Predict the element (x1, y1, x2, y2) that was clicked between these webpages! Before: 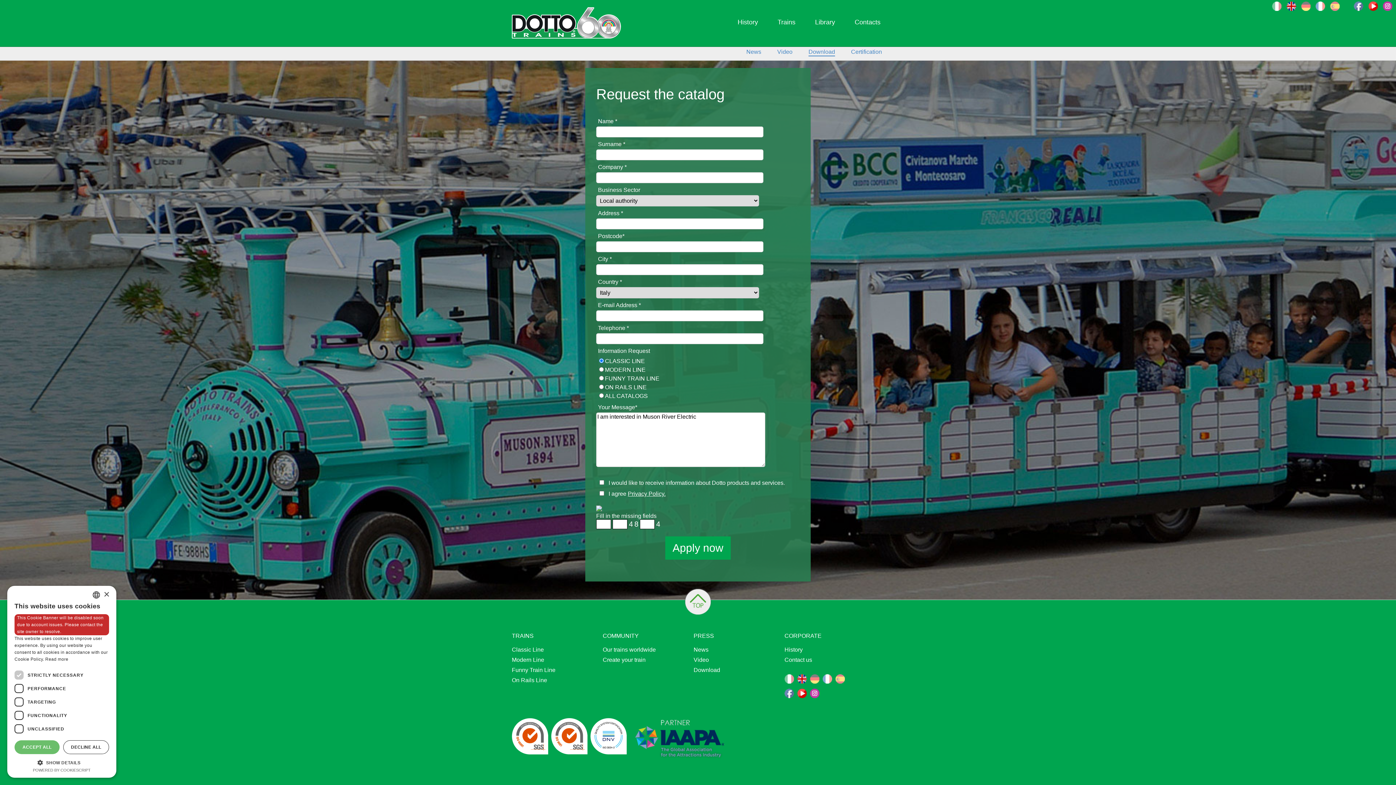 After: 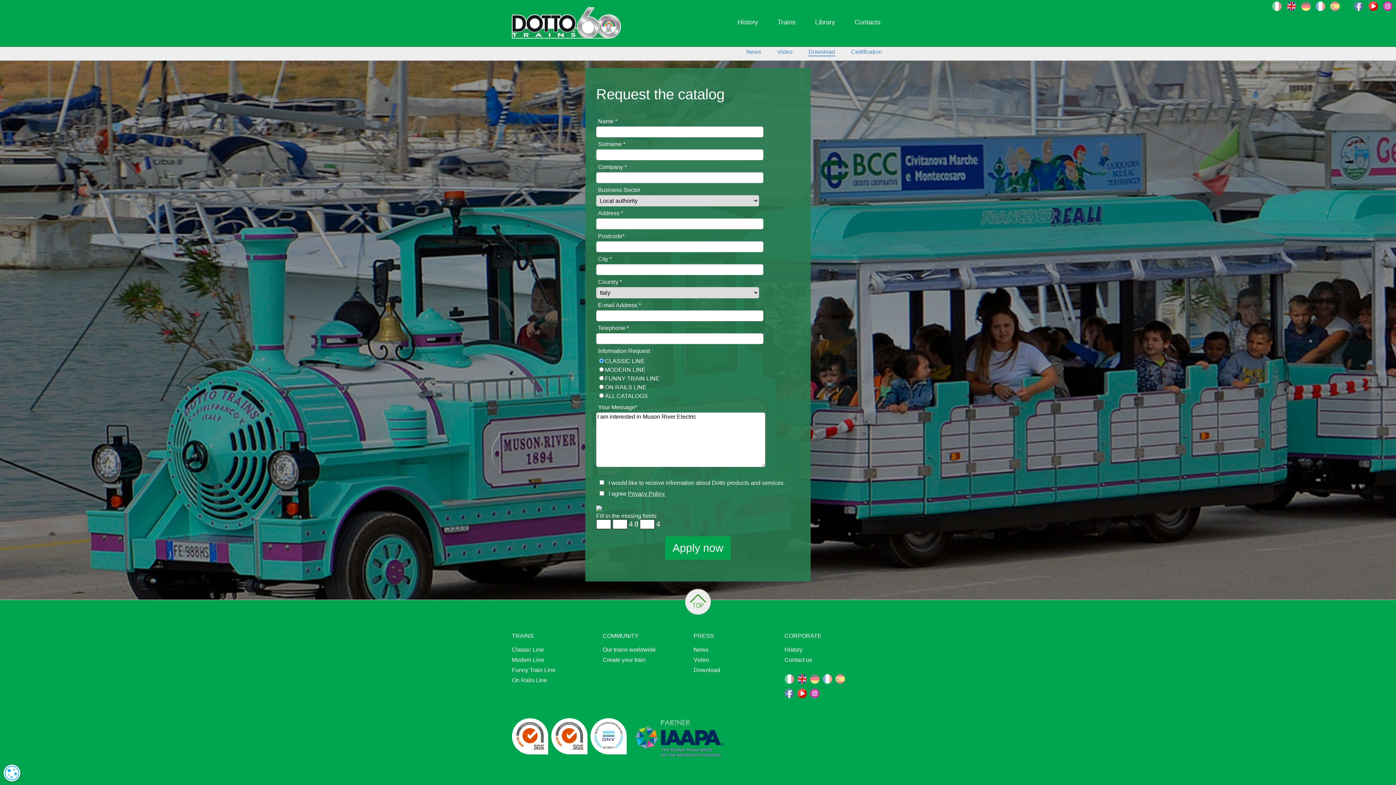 Action: label: ACCEPT ALL bbox: (14, 740, 59, 754)